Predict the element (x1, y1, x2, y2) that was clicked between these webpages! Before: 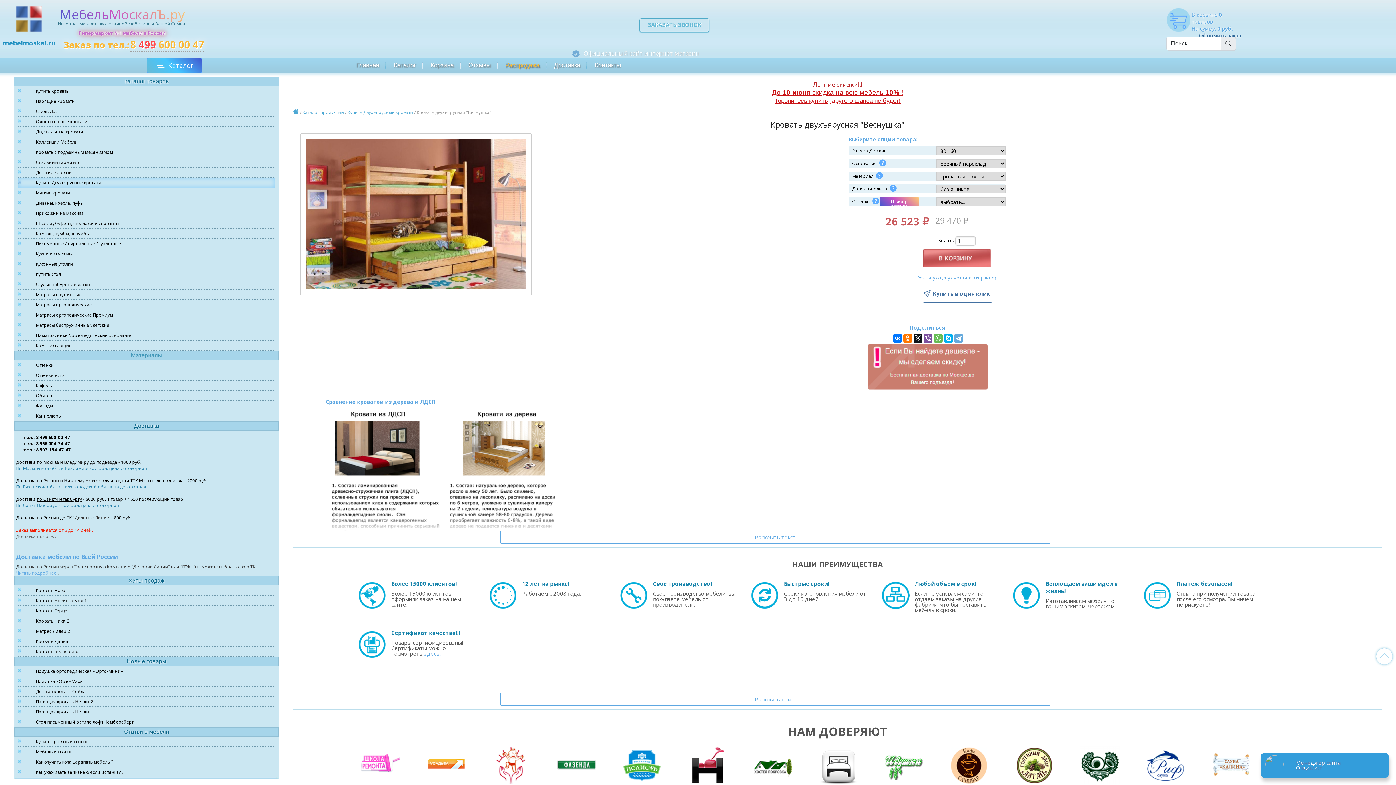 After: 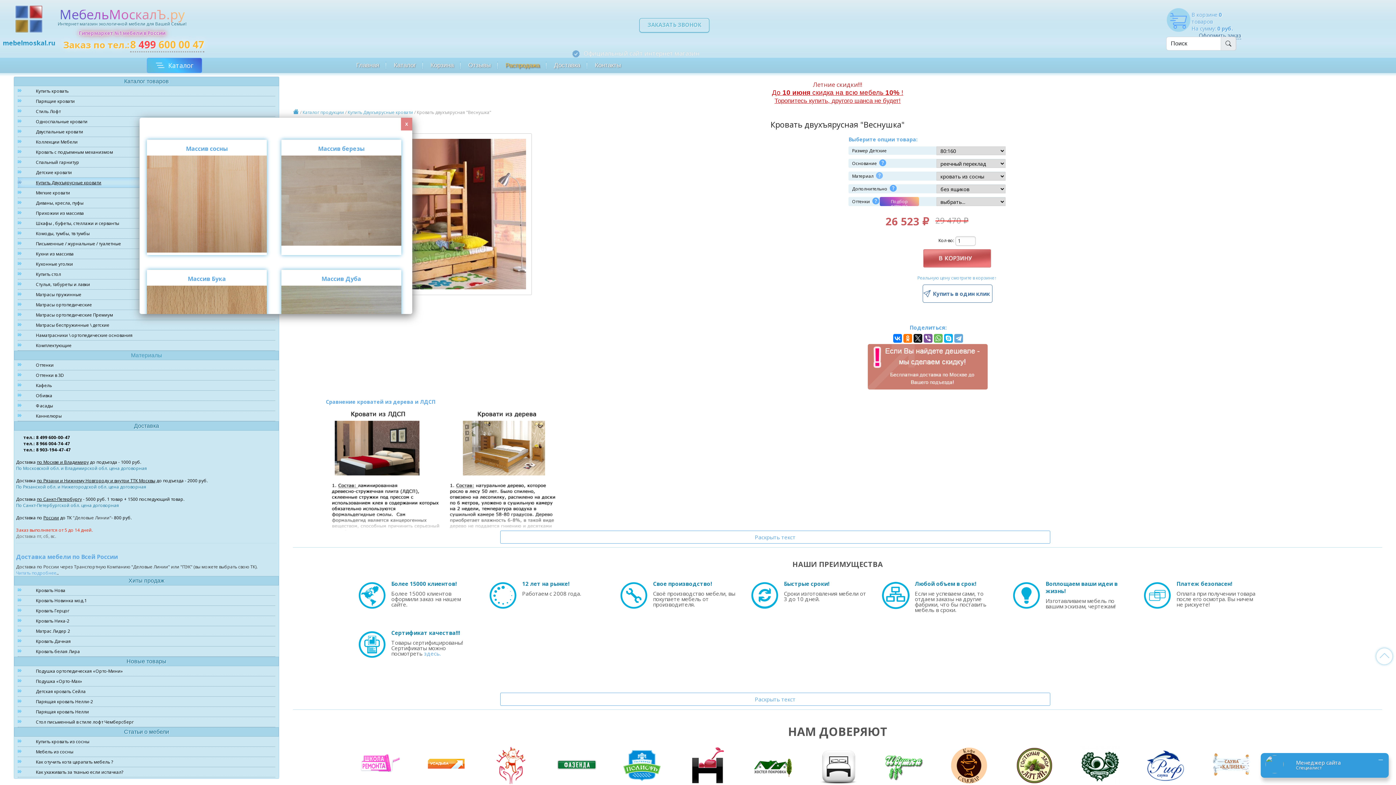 Action: bbox: (875, 175, 883, 181)